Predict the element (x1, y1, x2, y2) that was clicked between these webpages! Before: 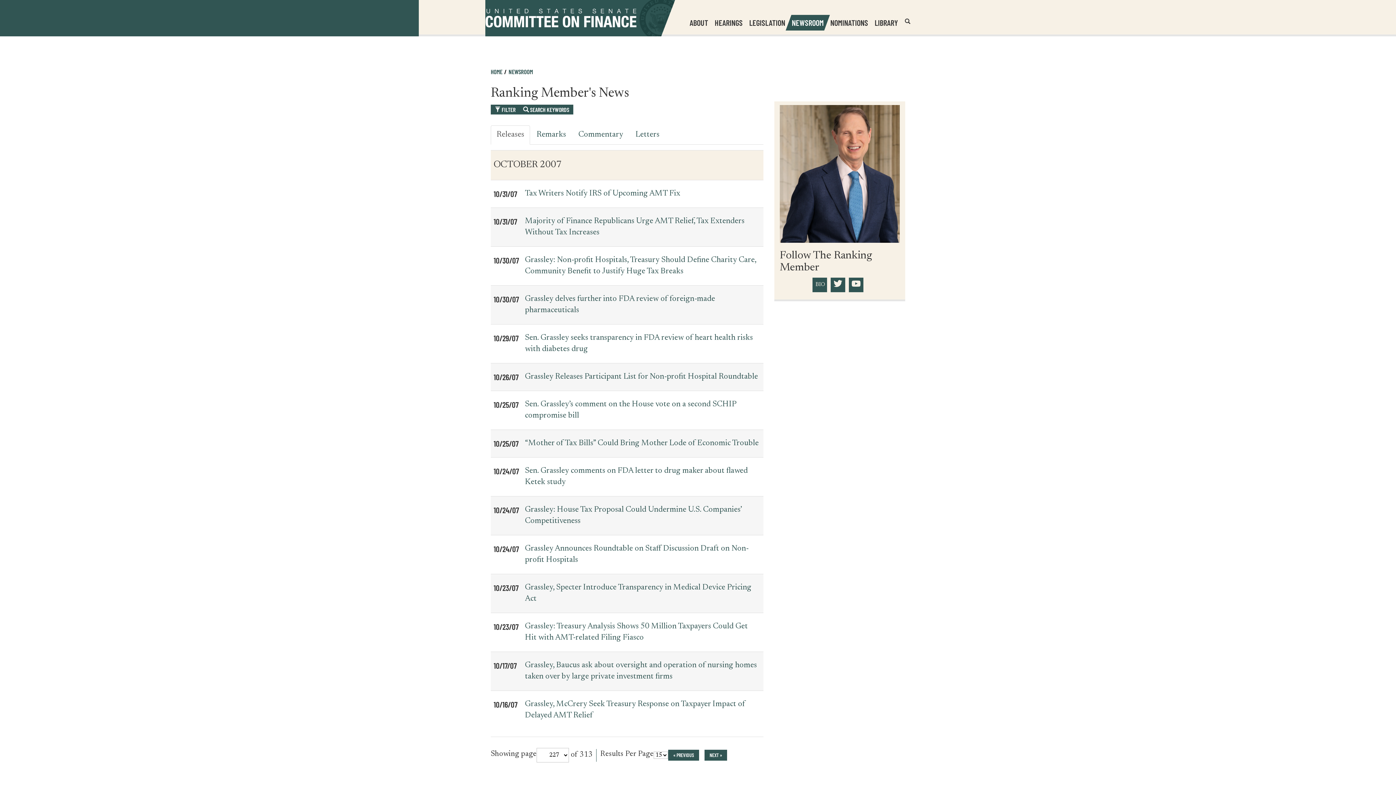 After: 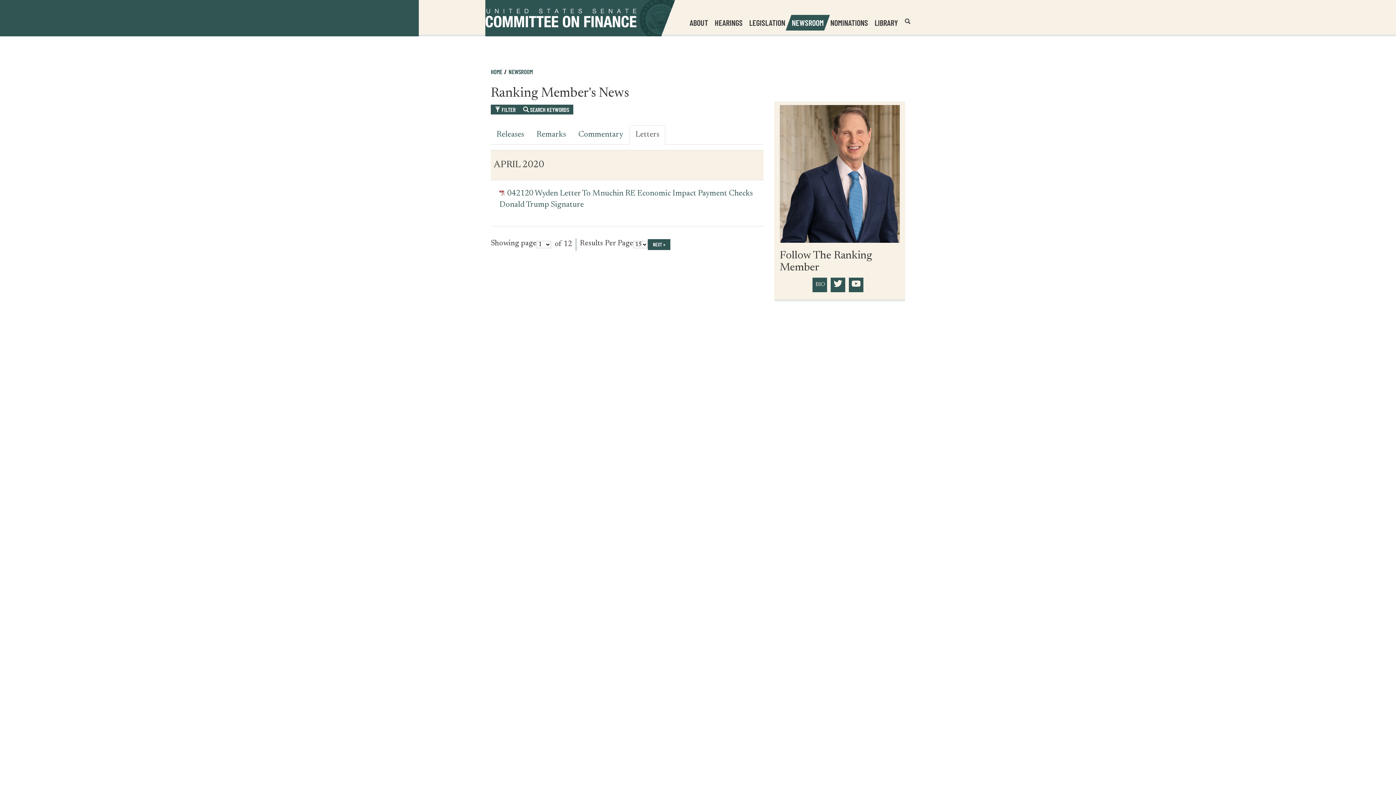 Action: bbox: (629, 125, 665, 144) label: Letters